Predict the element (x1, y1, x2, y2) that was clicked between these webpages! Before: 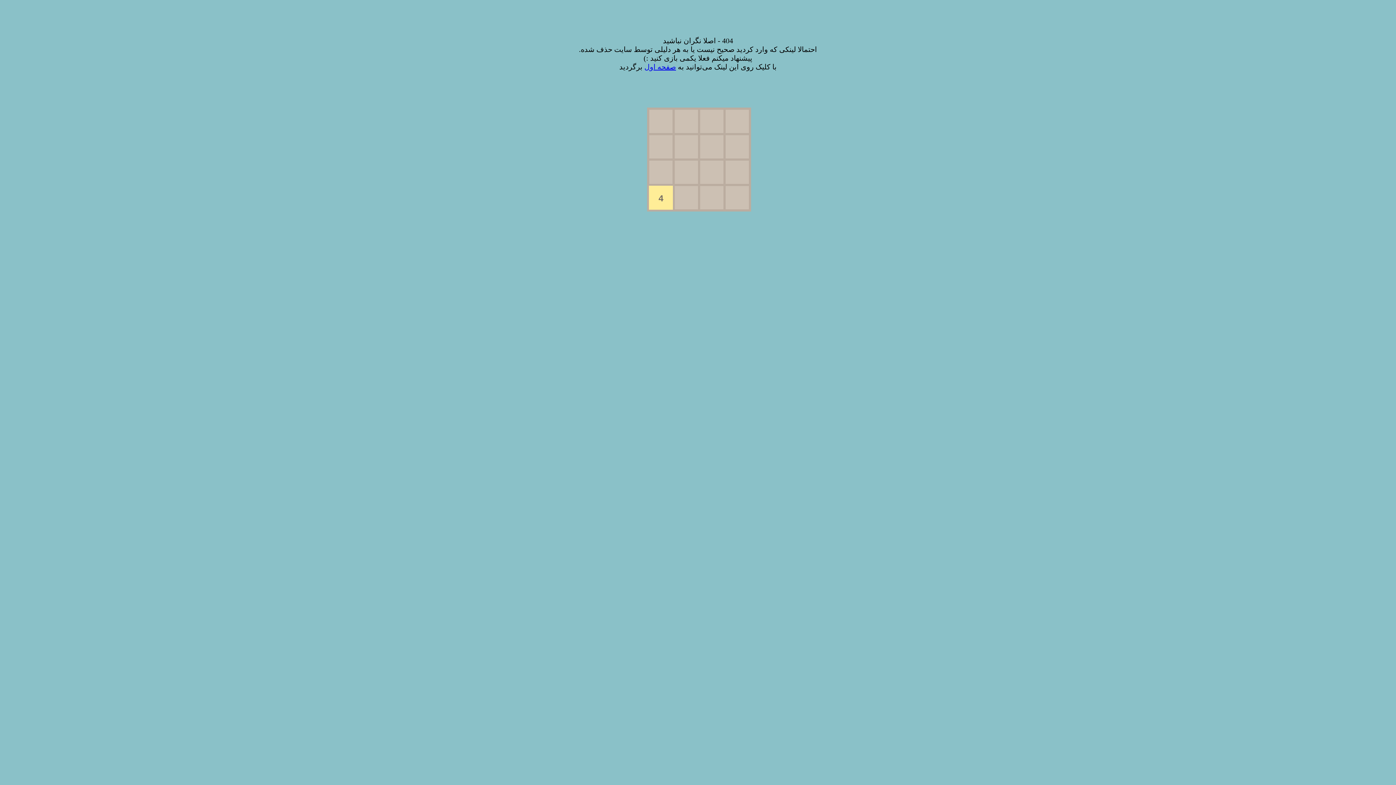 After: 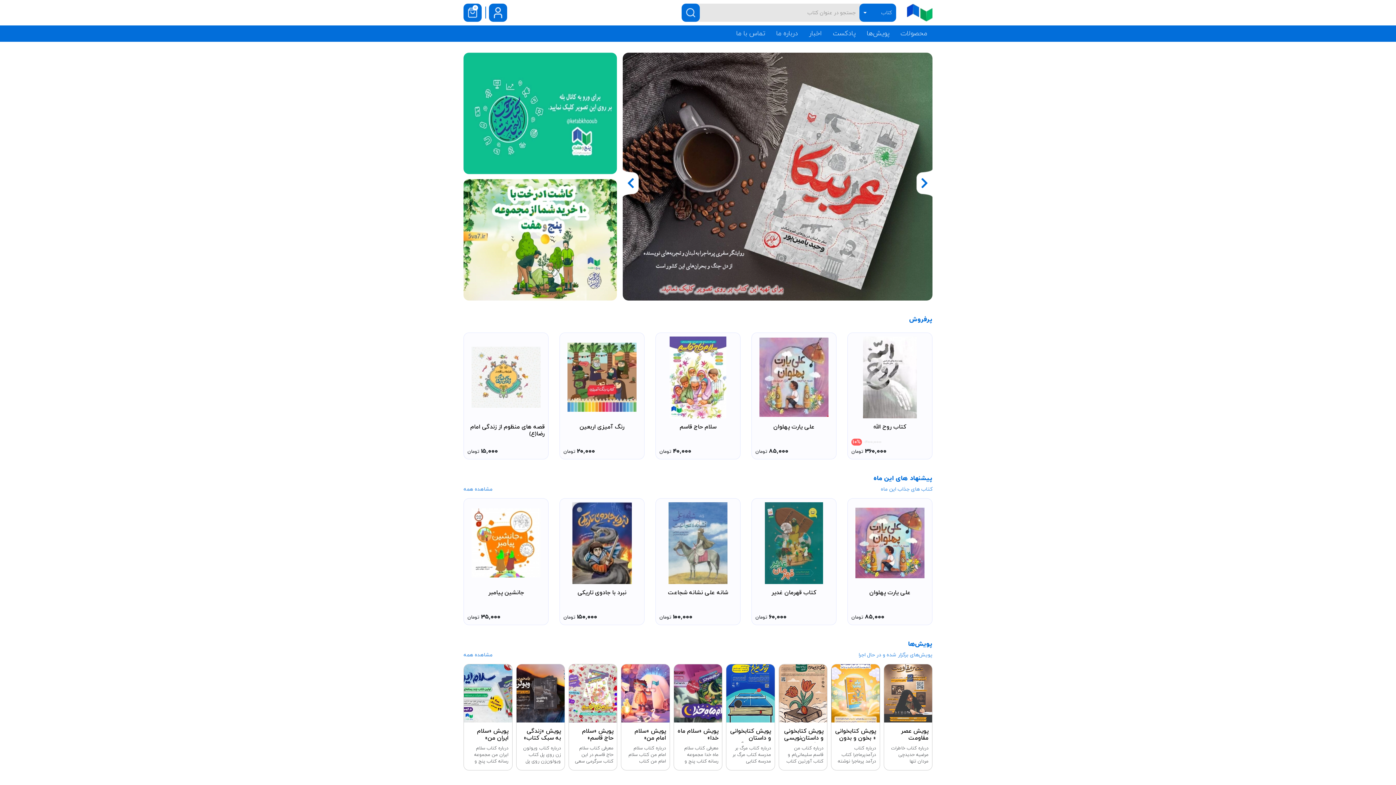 Action: bbox: (644, 62, 676, 70) label: صفحه اول